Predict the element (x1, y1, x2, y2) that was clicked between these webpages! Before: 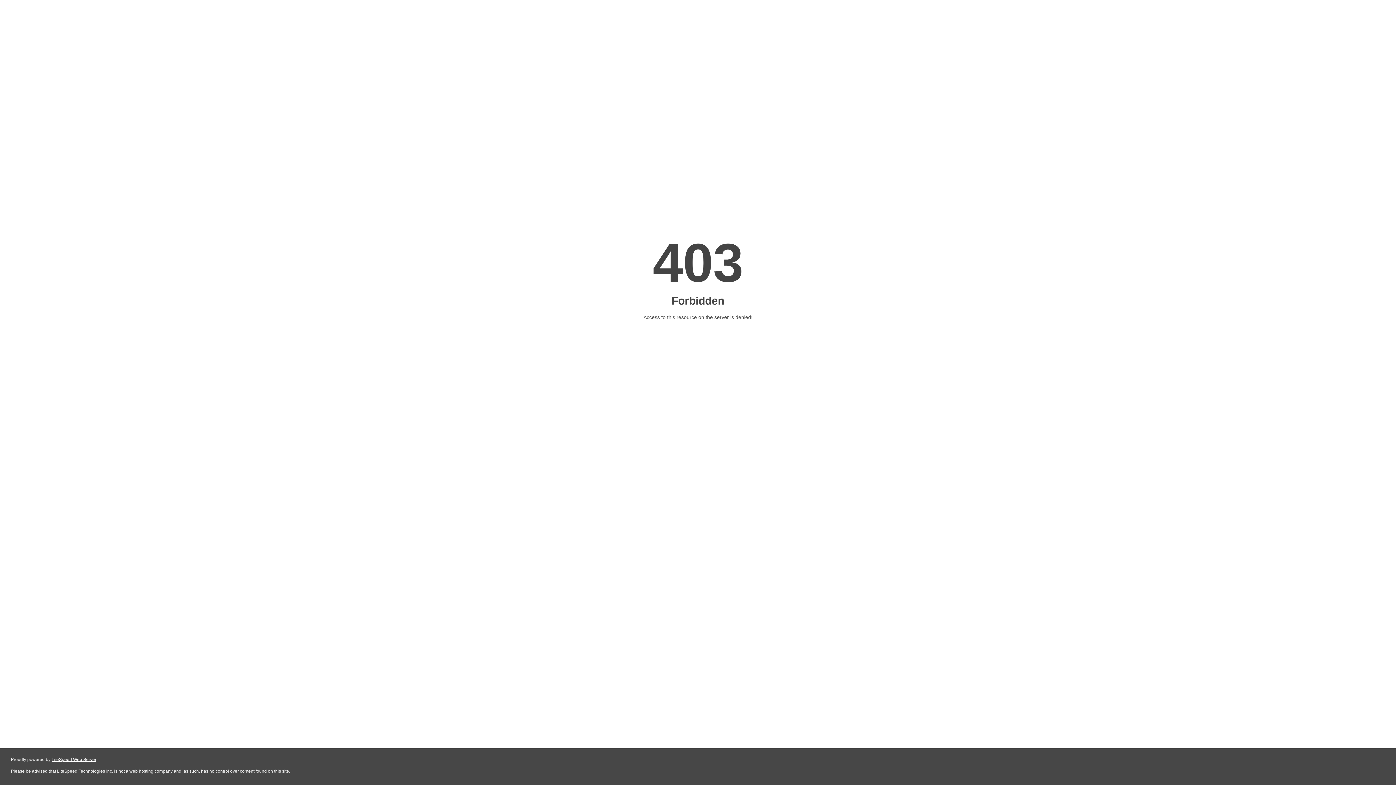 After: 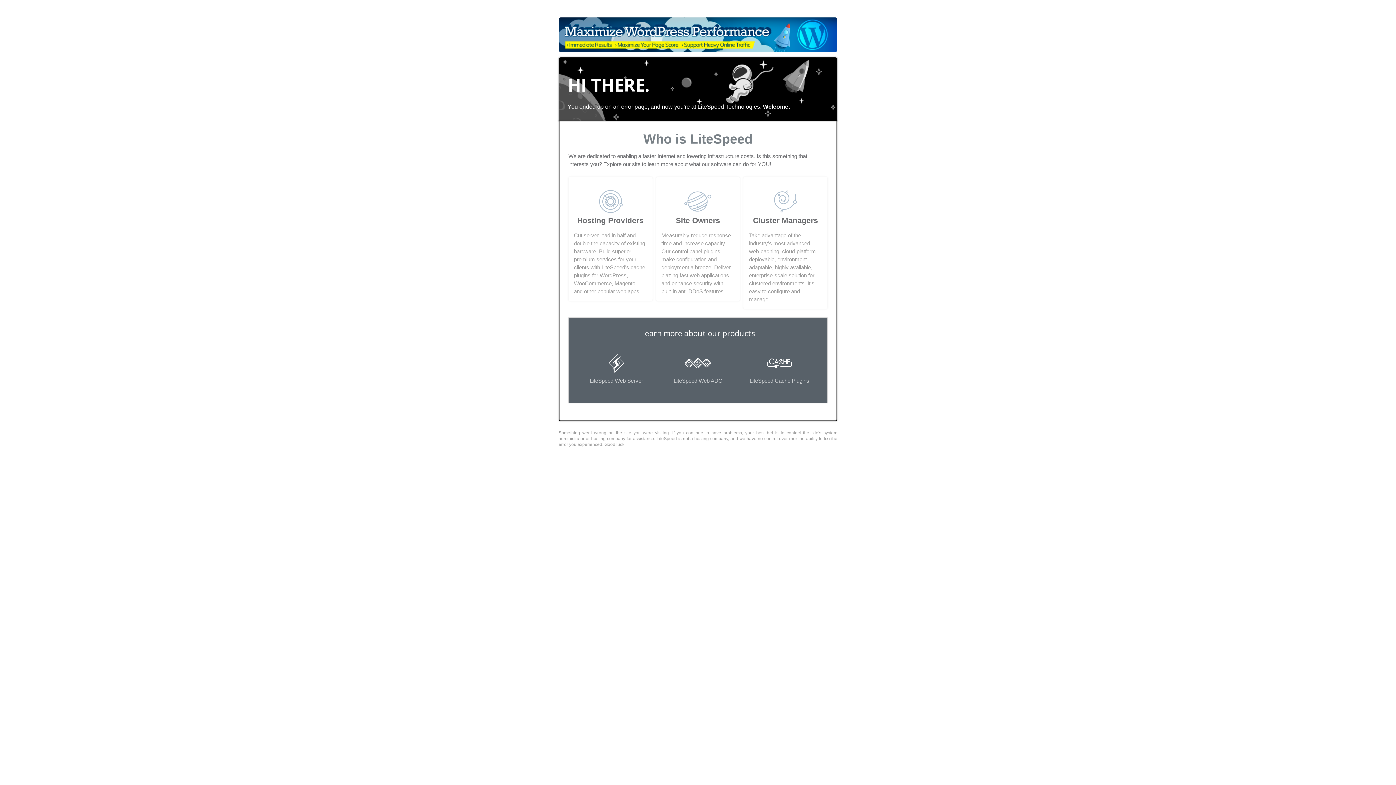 Action: label: LiteSpeed Web Server bbox: (51, 757, 96, 762)